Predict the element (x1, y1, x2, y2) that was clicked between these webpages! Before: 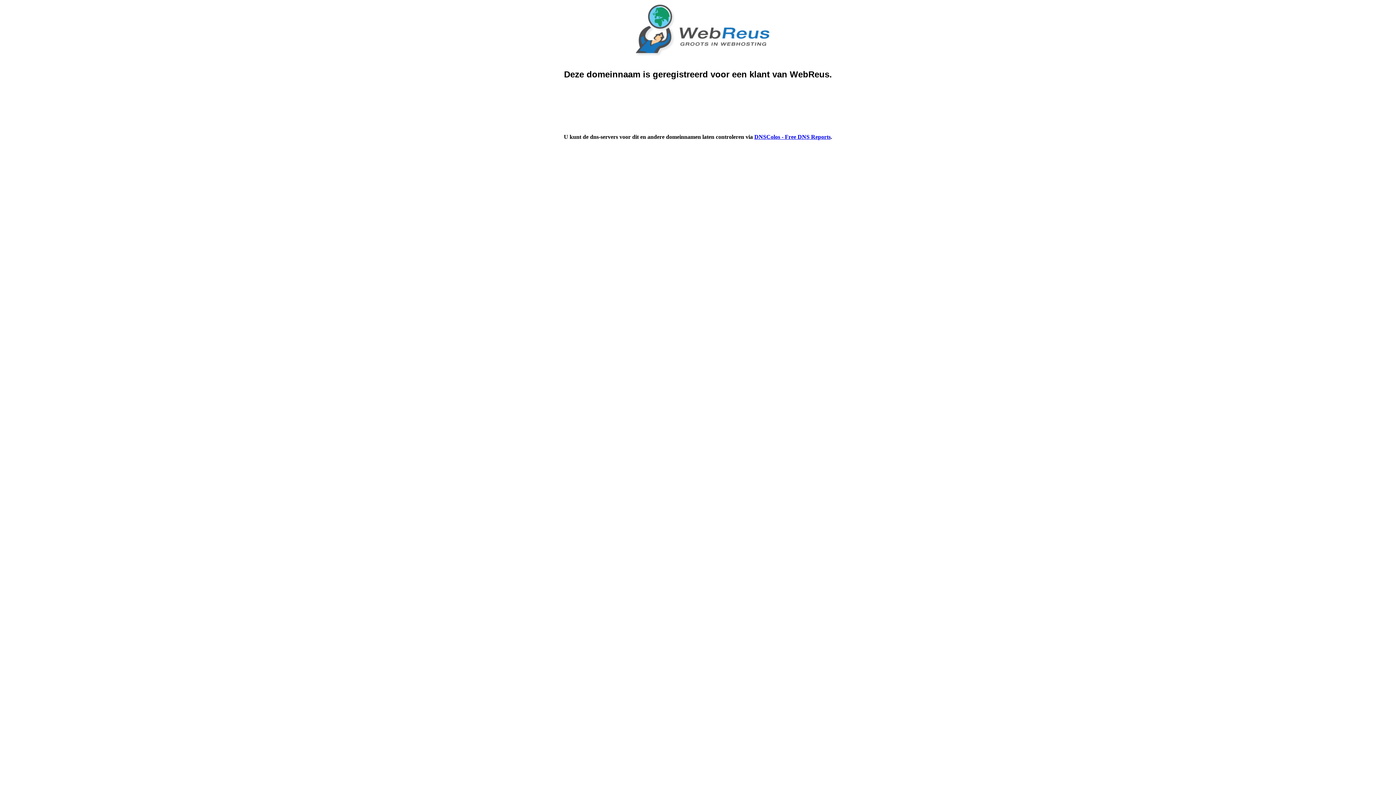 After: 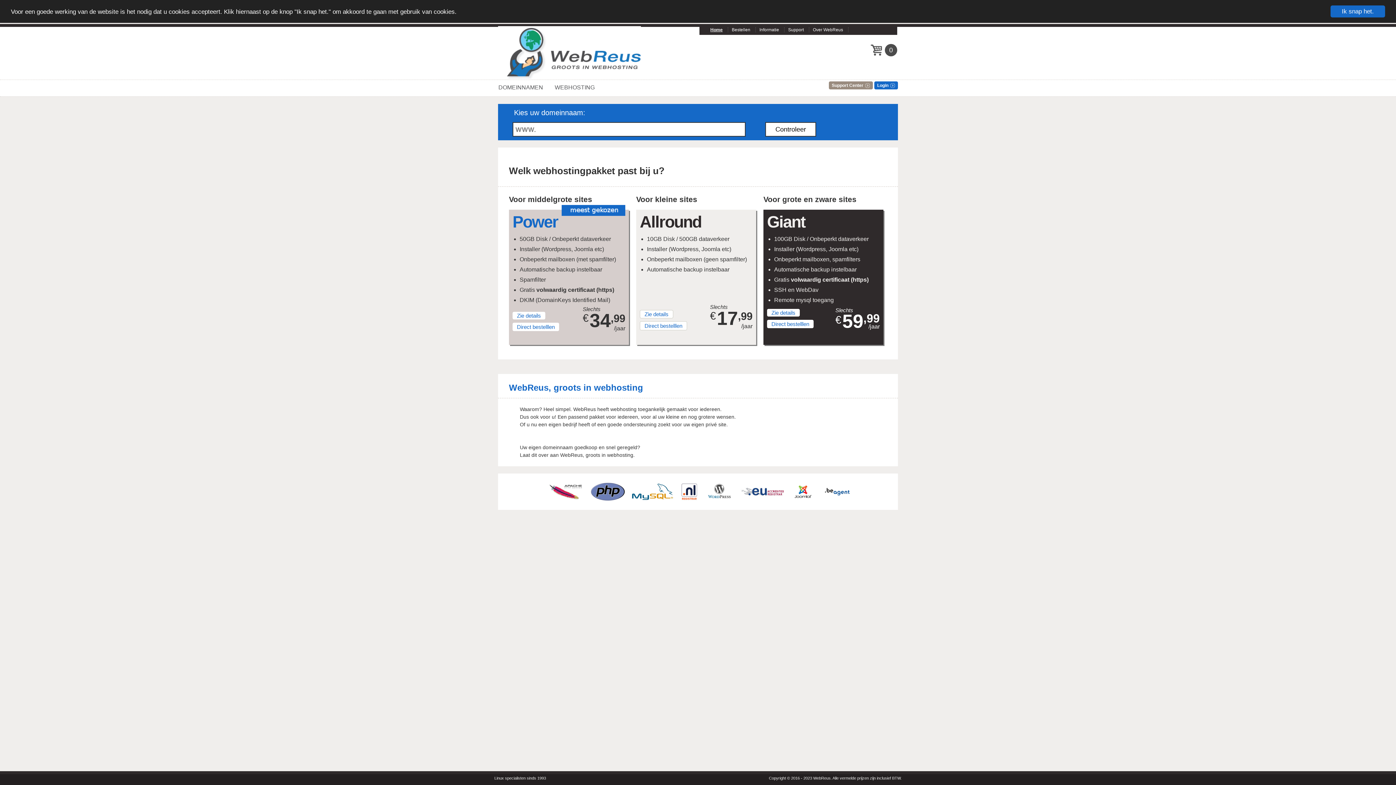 Action: bbox: (626, 50, 769, 56)